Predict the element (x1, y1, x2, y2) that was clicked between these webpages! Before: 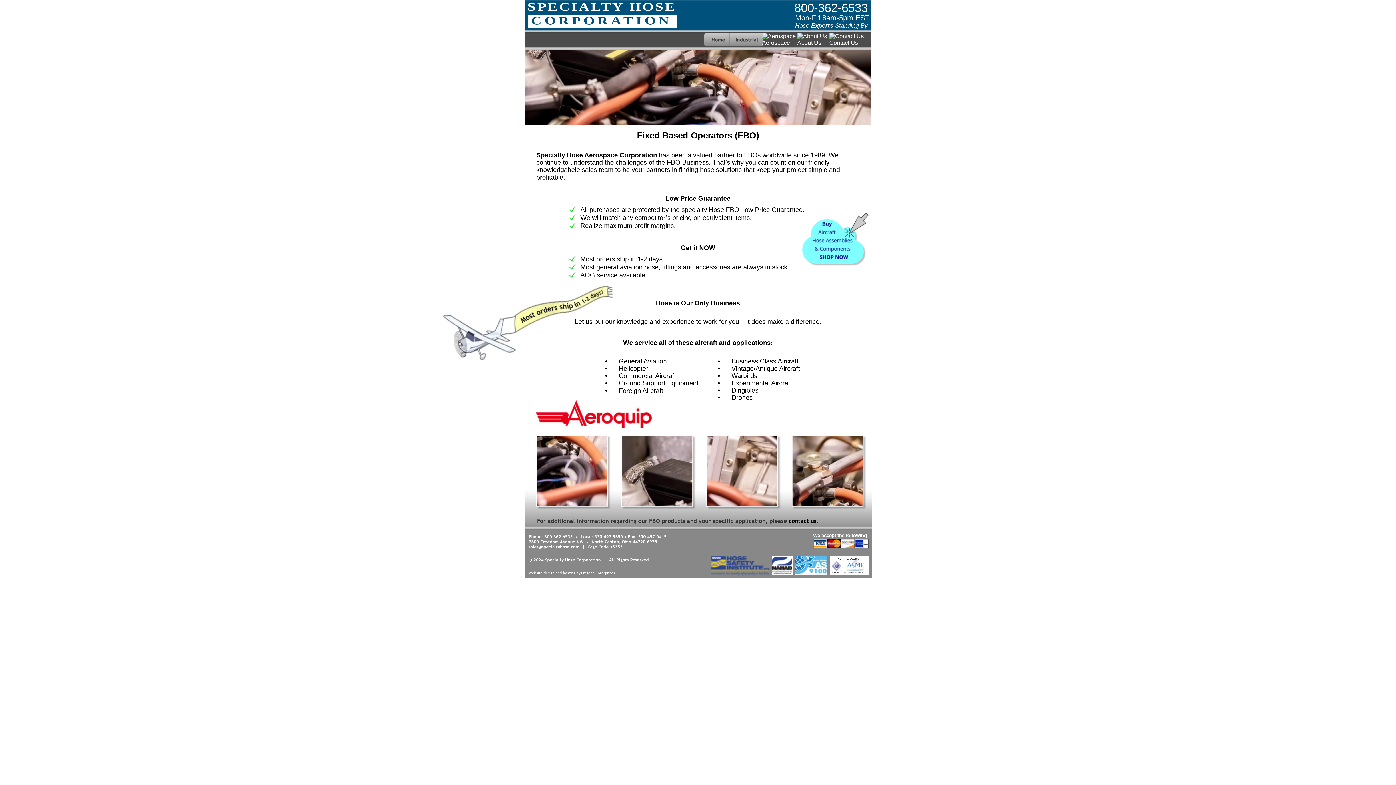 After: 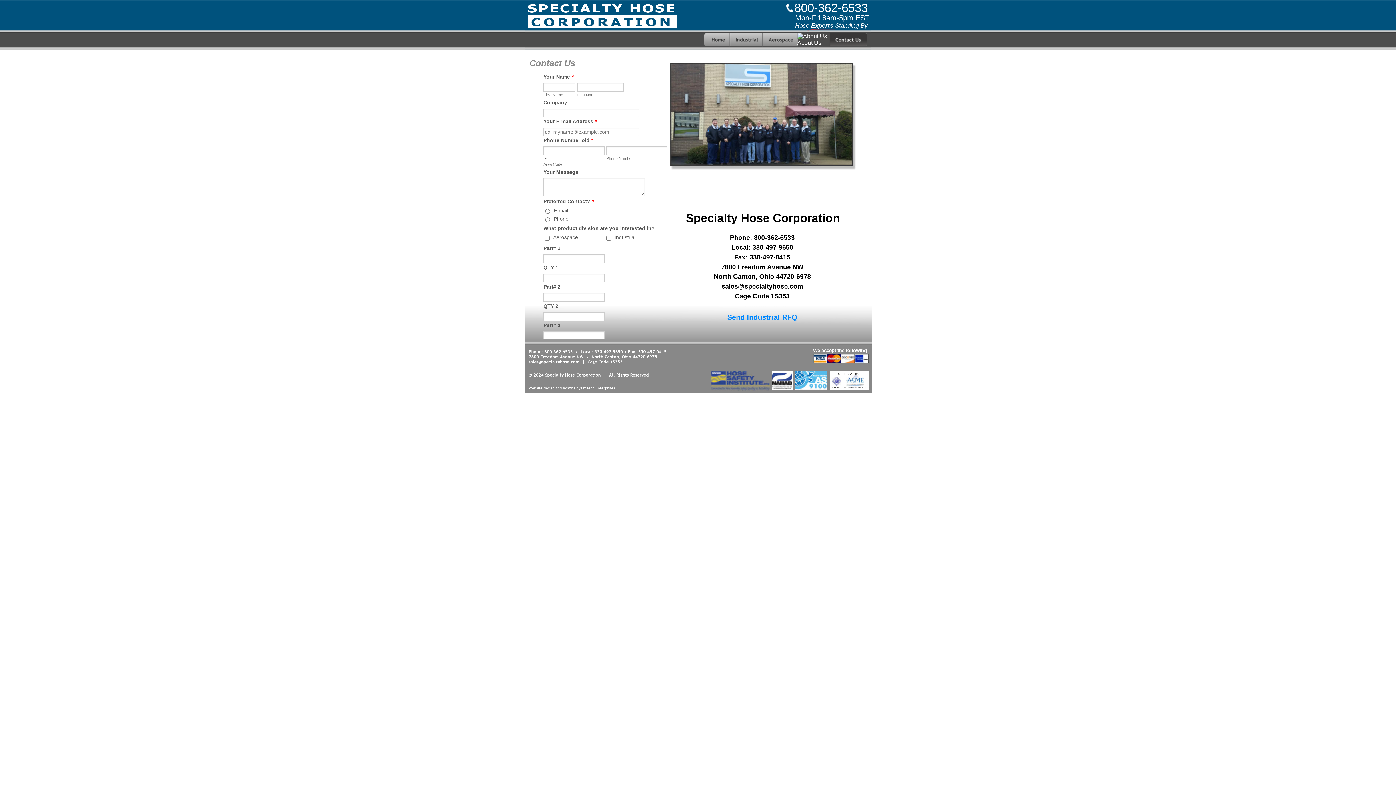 Action: bbox: (788, 517, 816, 525) label: contact us